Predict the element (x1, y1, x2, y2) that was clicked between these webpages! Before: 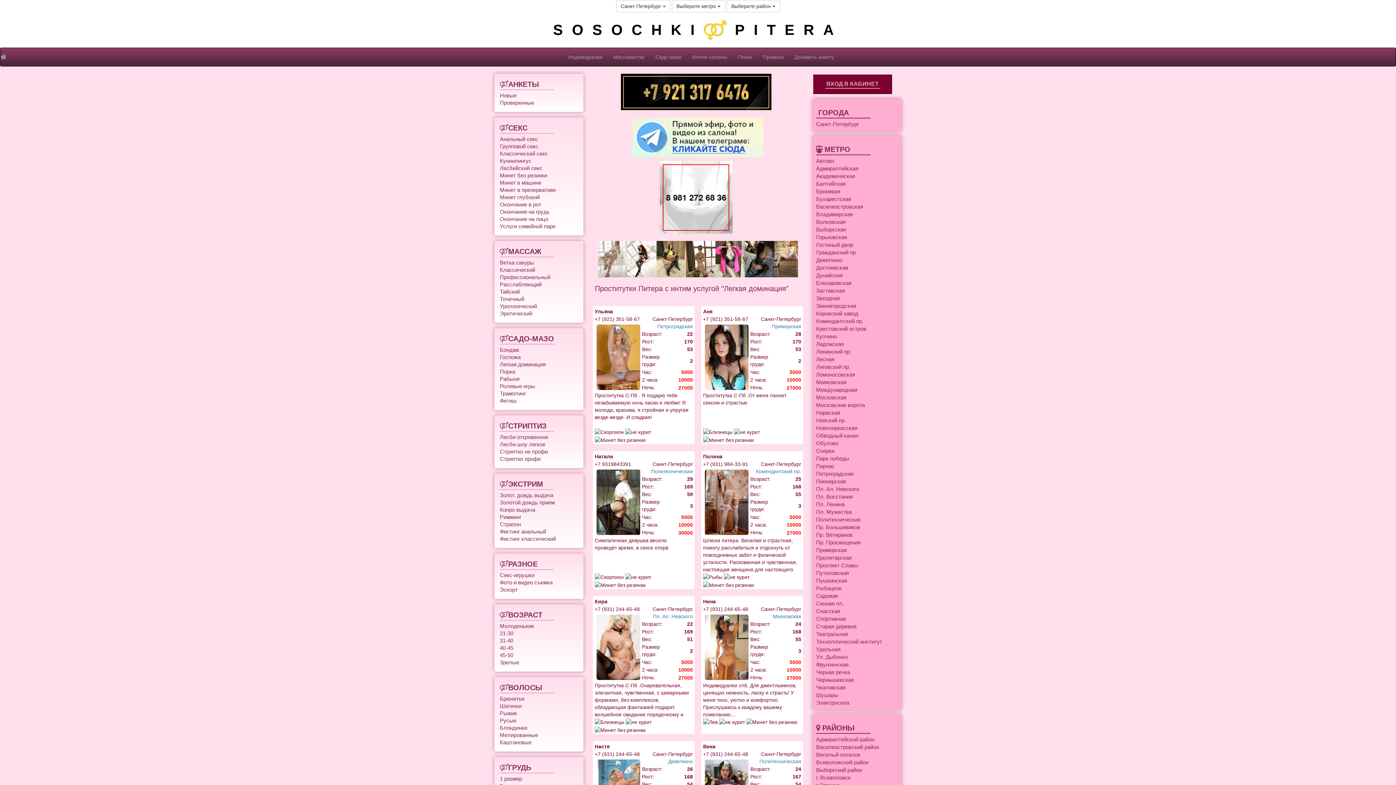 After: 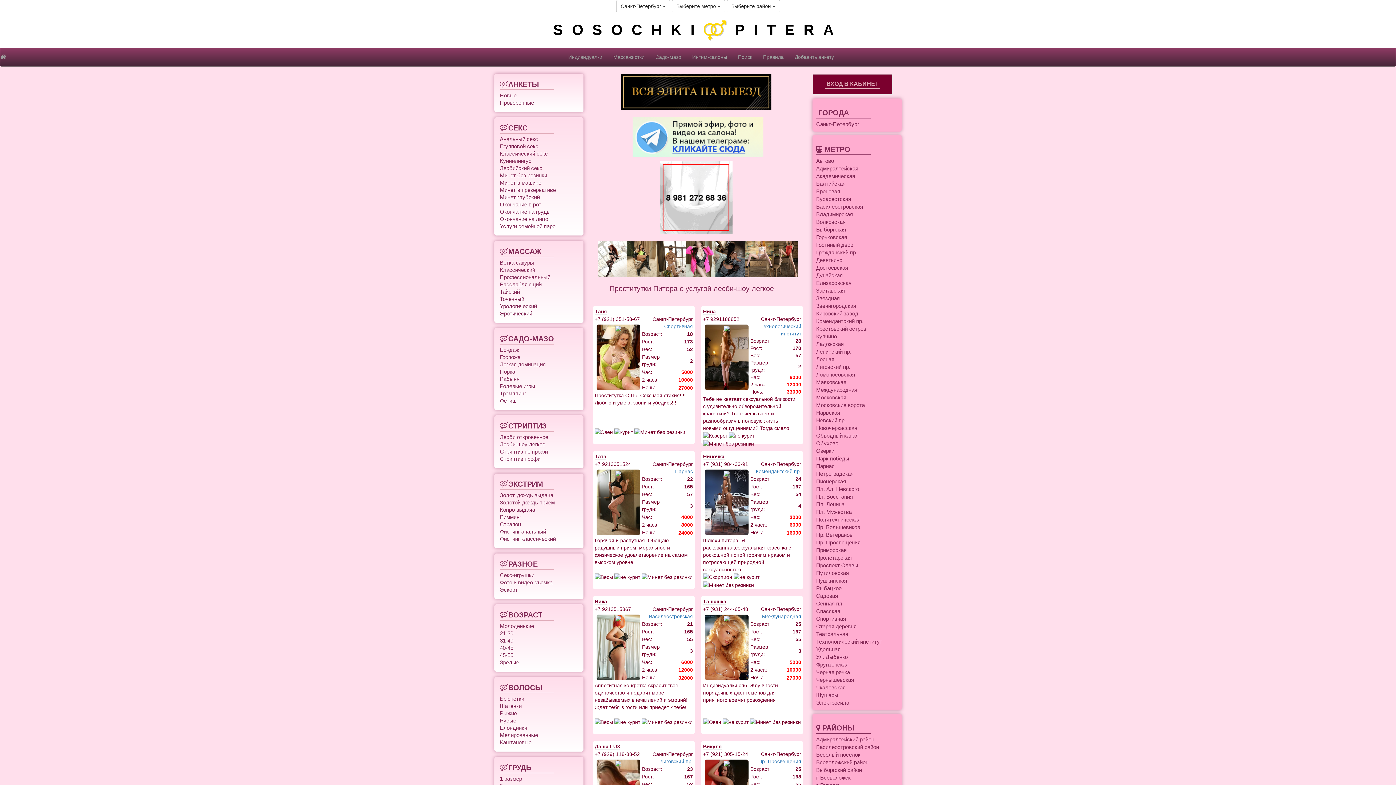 Action: bbox: (500, 440, 545, 447) label: Лесби-шоу легкое